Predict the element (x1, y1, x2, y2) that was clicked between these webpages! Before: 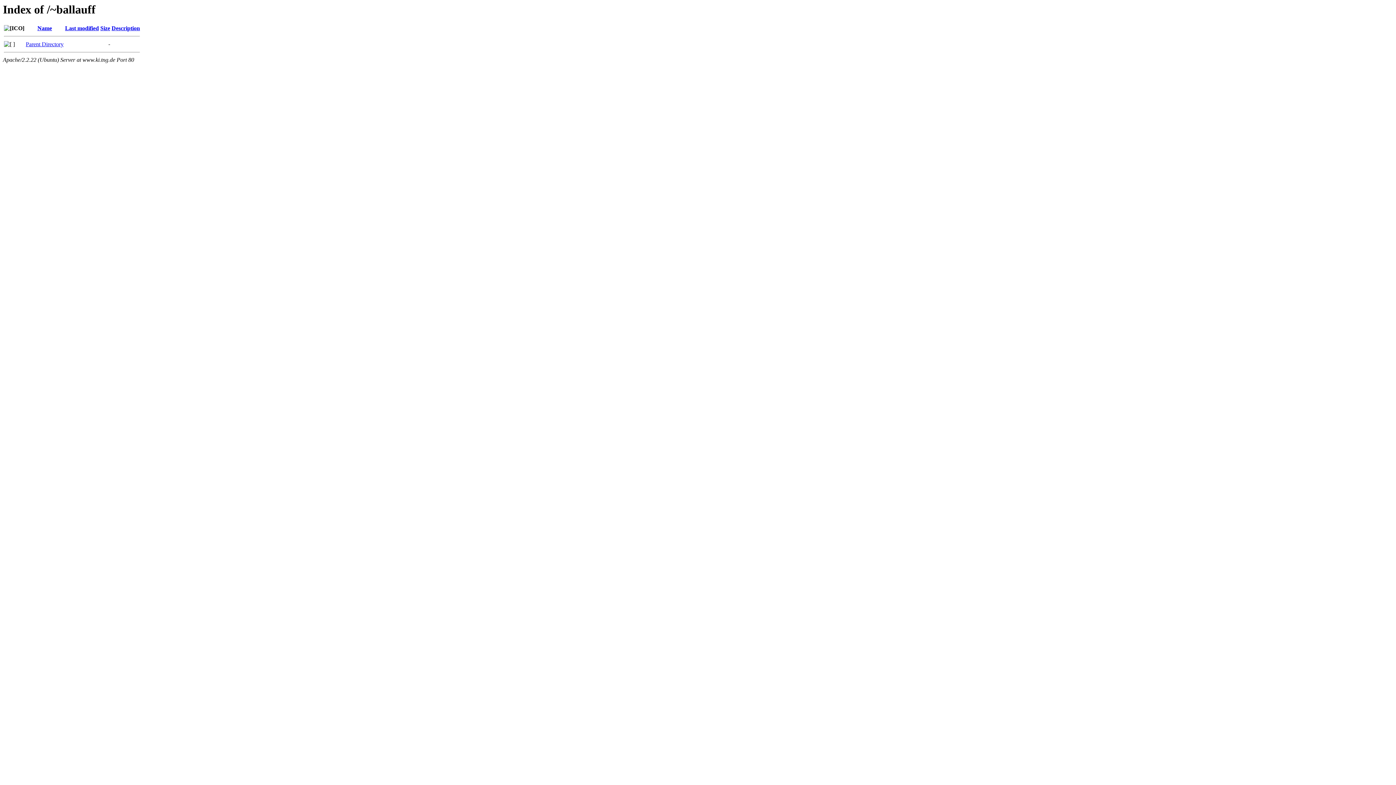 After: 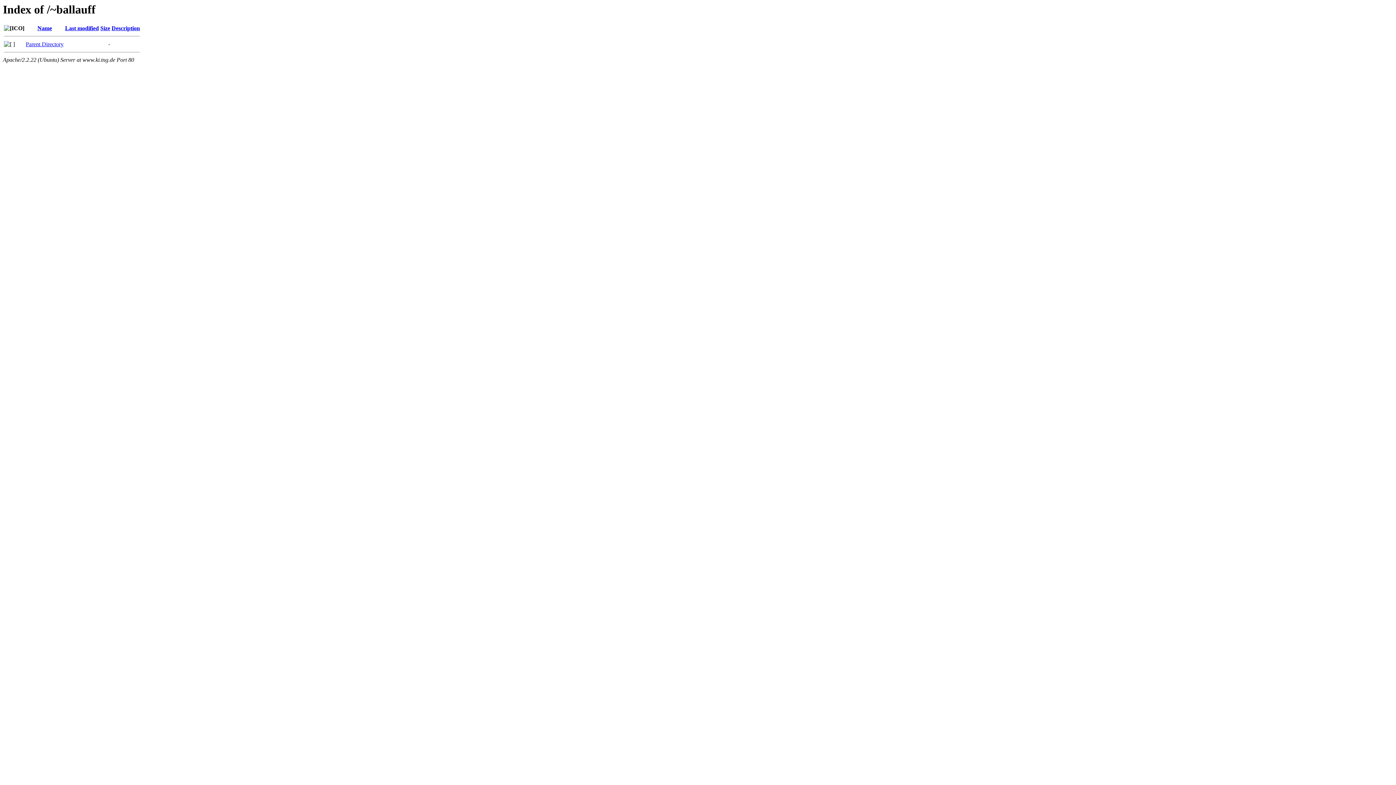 Action: label: Last modified bbox: (65, 25, 98, 31)